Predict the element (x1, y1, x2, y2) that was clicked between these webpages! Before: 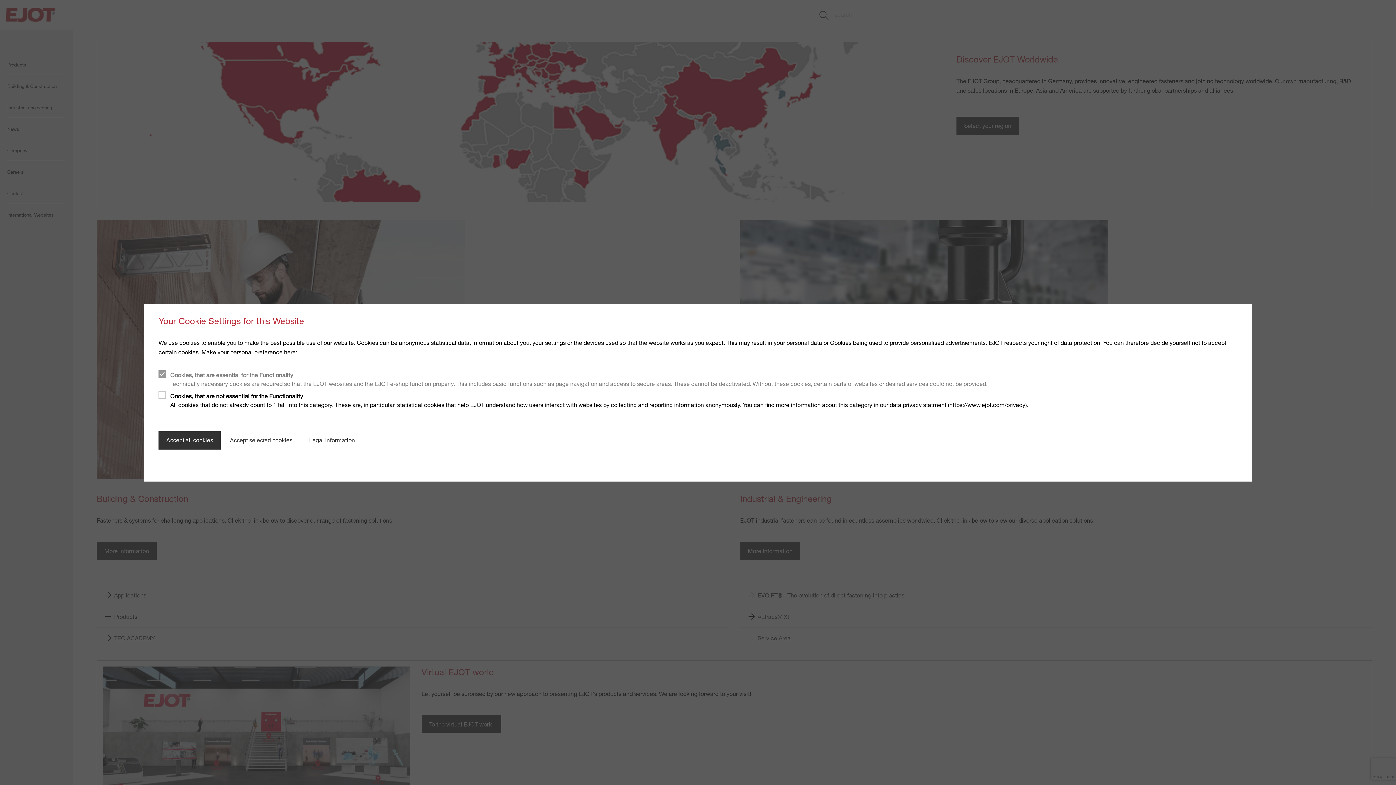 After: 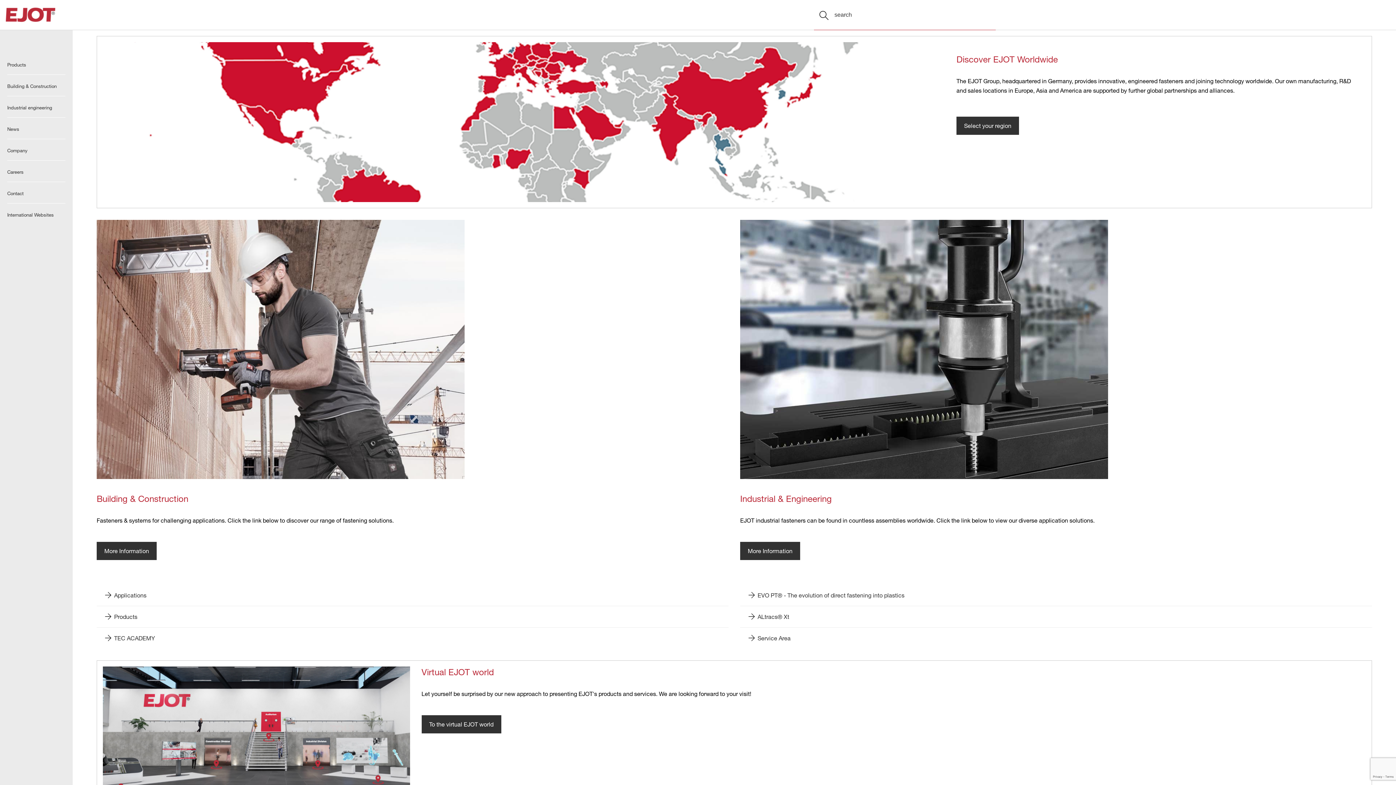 Action: label: Accept all cookies bbox: (158, 431, 220, 449)